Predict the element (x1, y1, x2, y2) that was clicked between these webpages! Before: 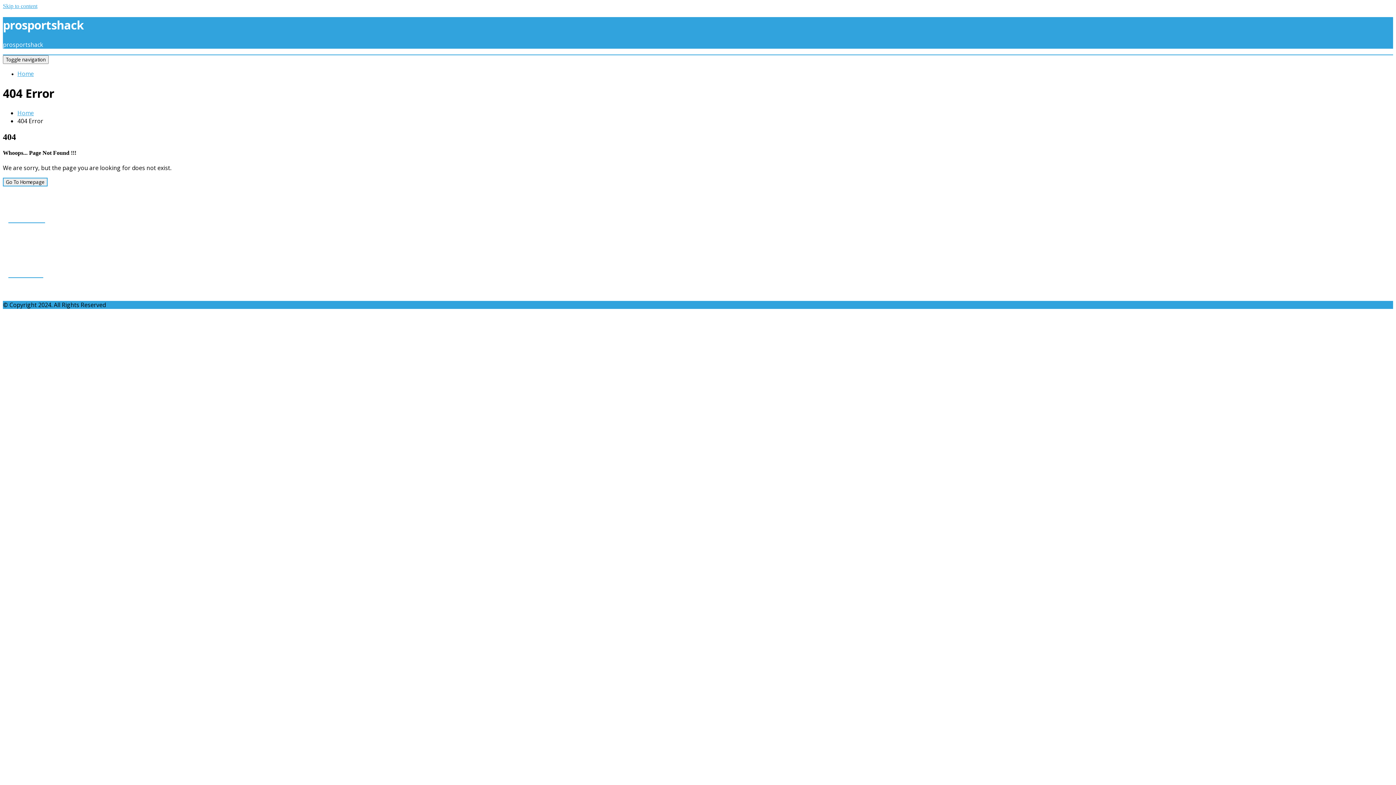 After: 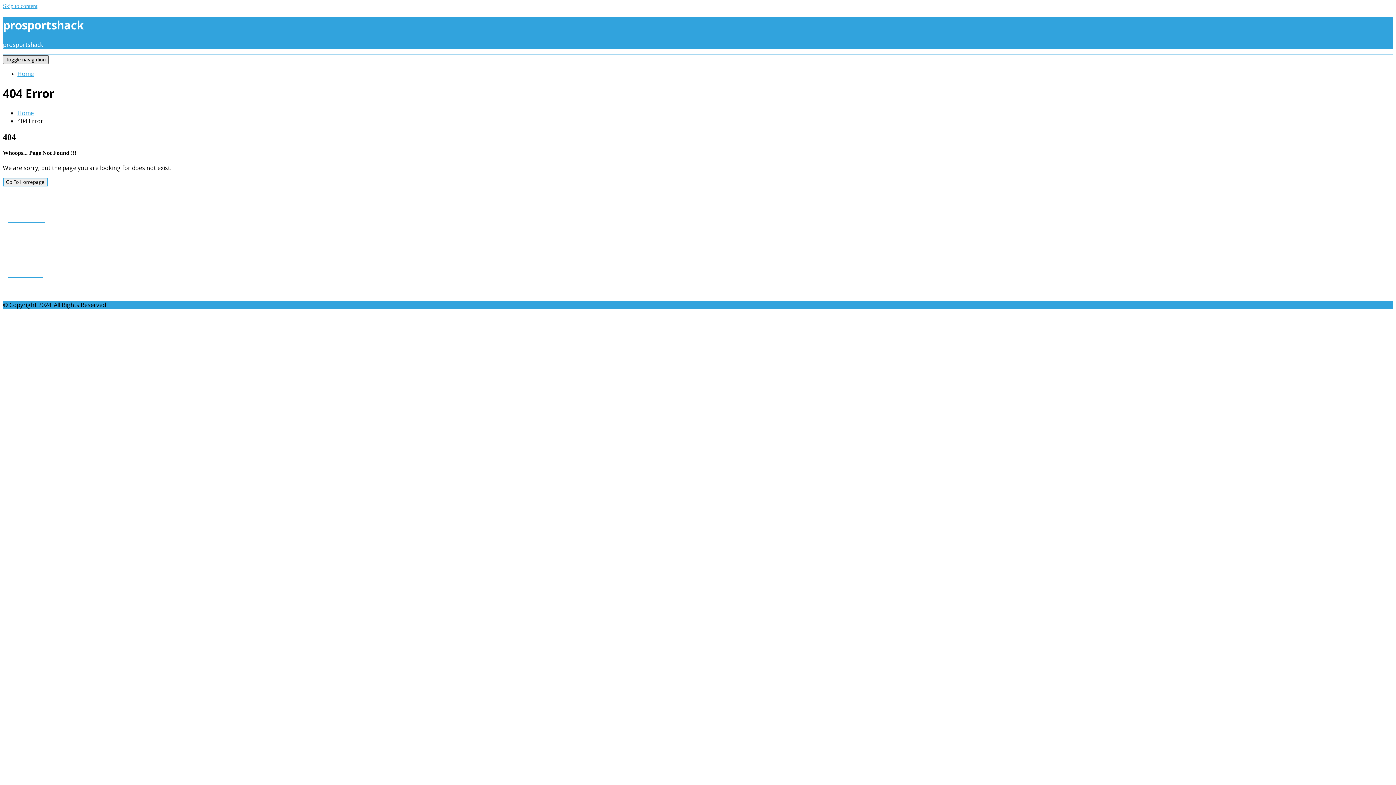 Action: bbox: (2, 55, 48, 63) label: Toggle navigation